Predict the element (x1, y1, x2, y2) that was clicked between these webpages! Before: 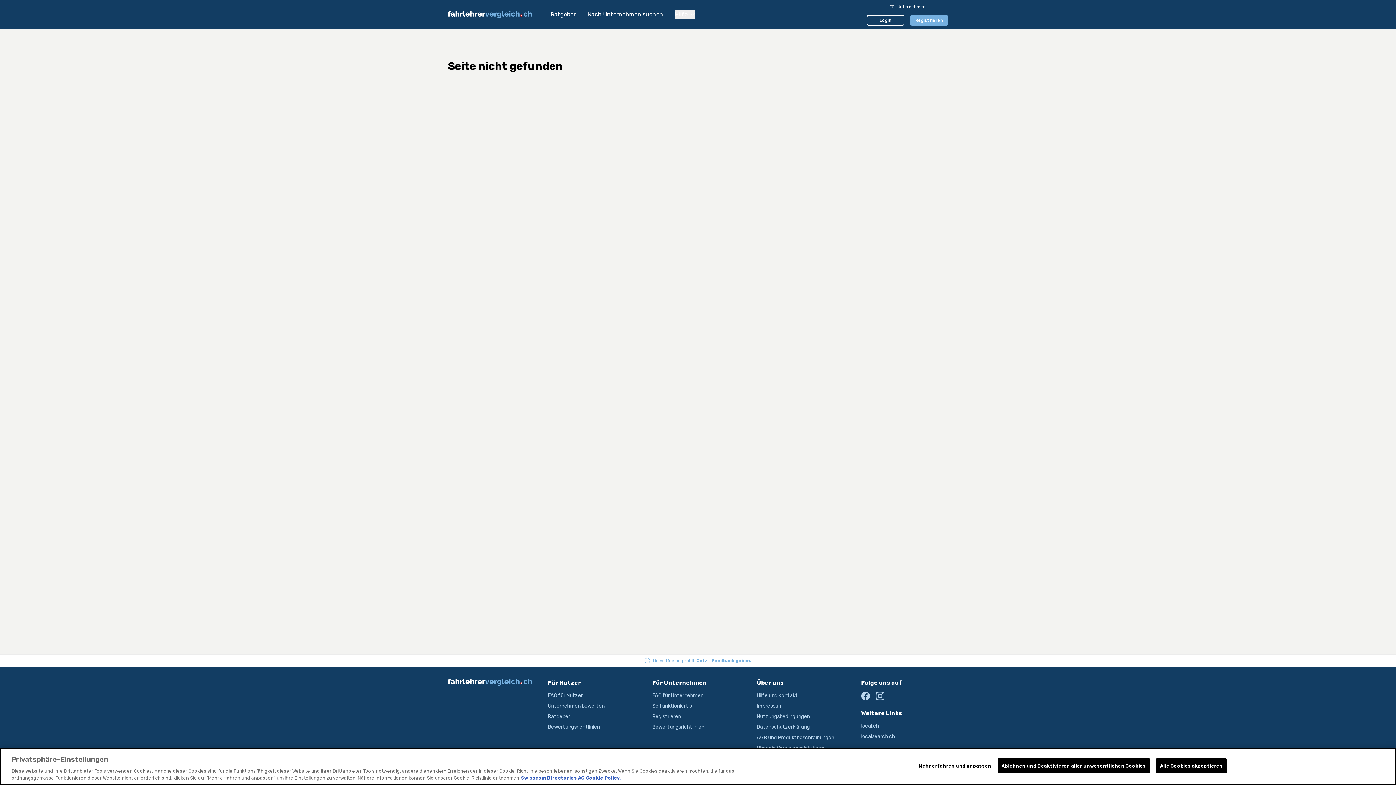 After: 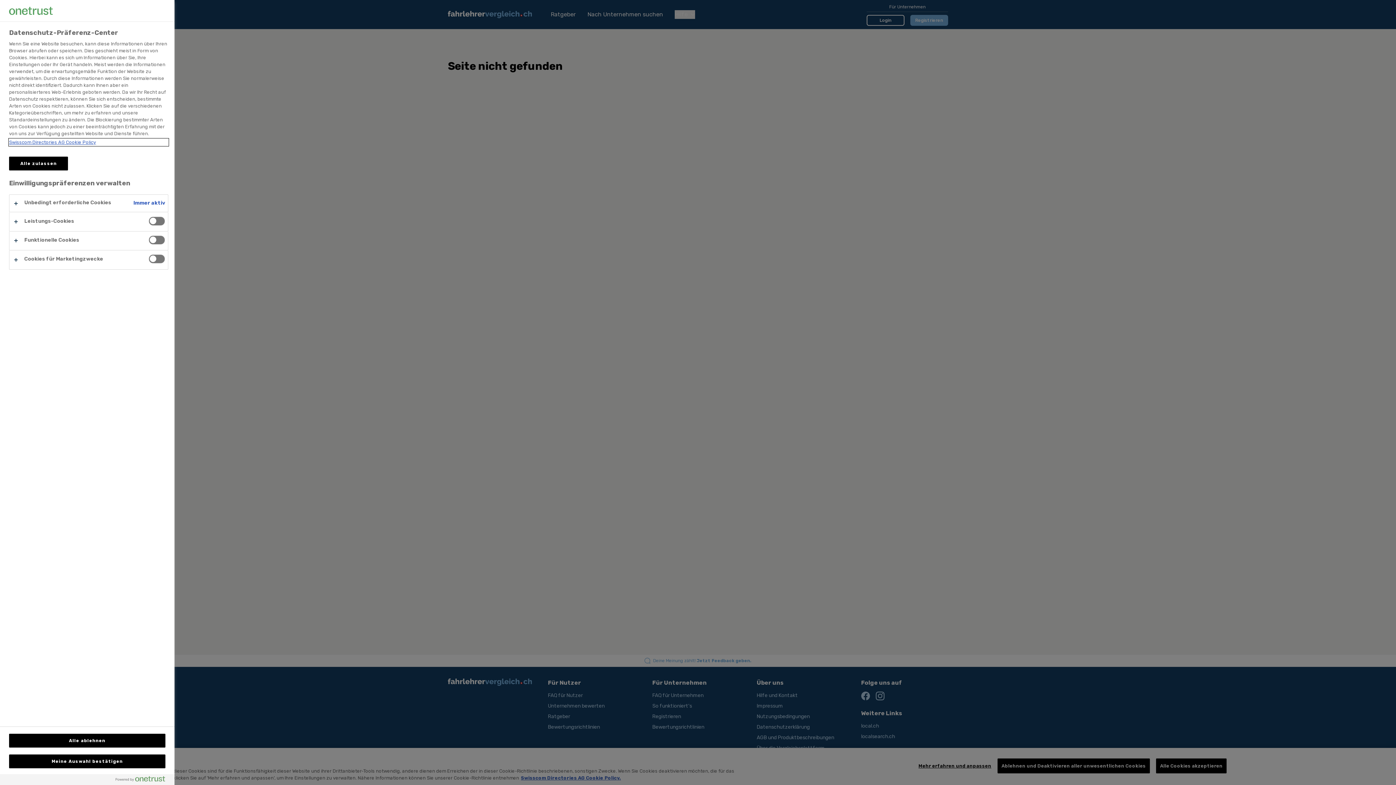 Action: bbox: (918, 759, 991, 773) label: Mehr erfahren und anpassen